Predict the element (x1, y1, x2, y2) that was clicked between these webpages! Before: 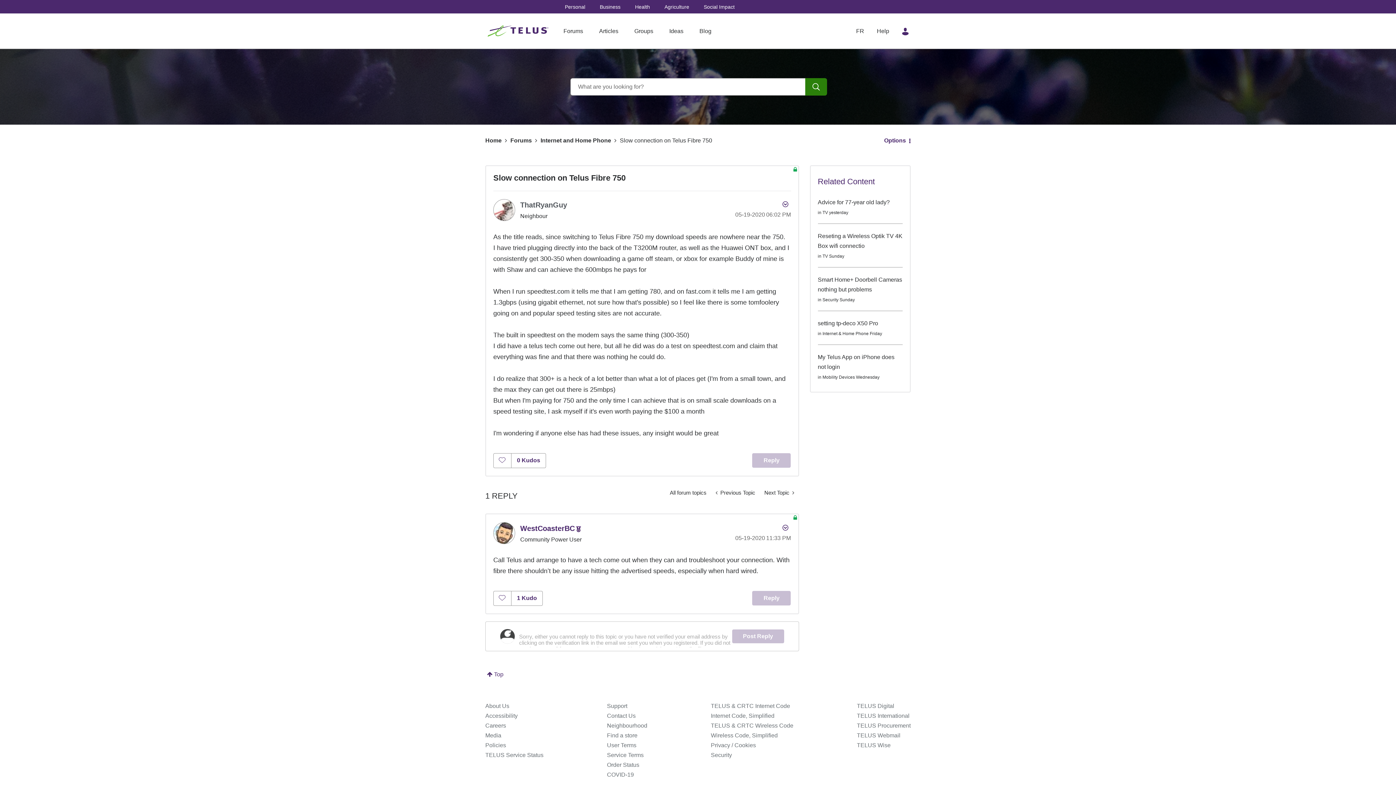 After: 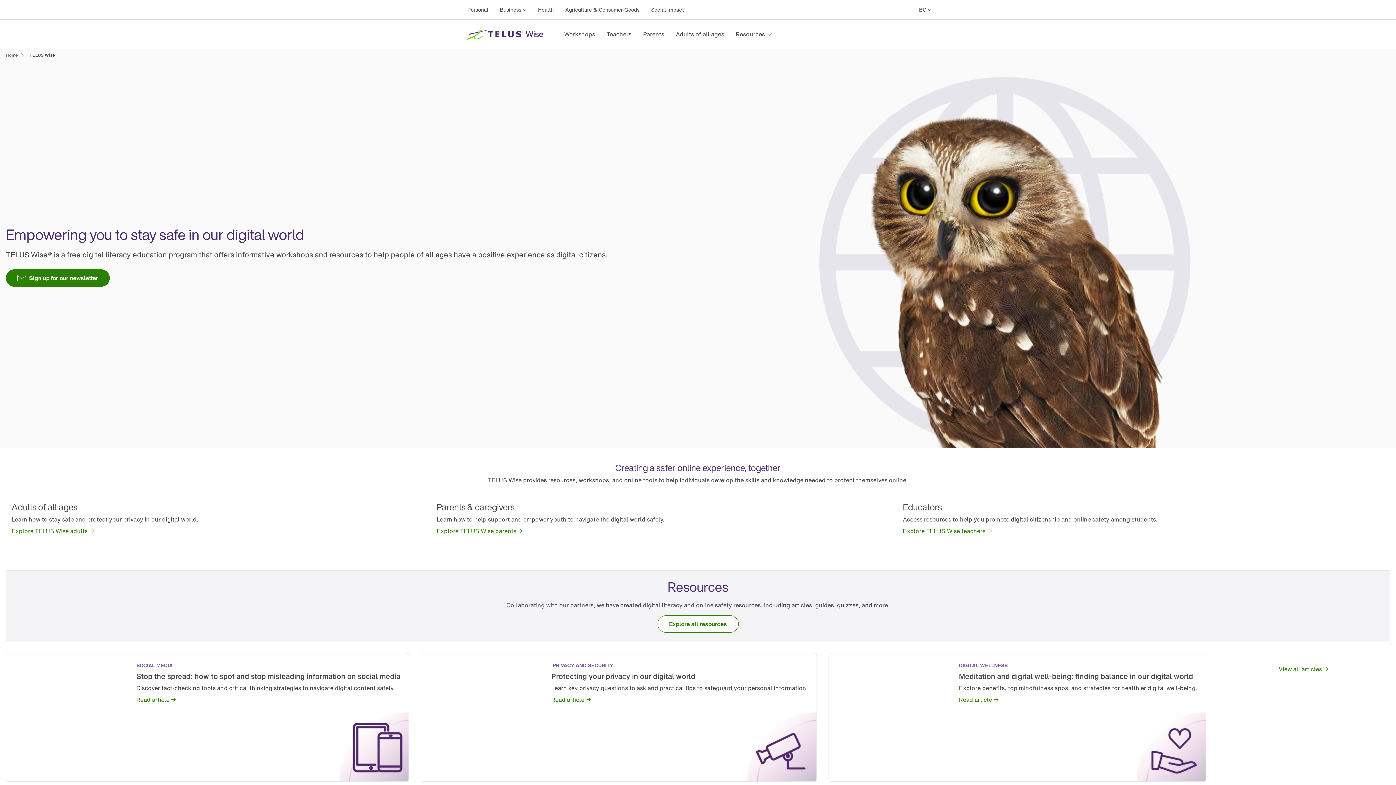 Action: bbox: (857, 742, 890, 748) label: TELUS Wise